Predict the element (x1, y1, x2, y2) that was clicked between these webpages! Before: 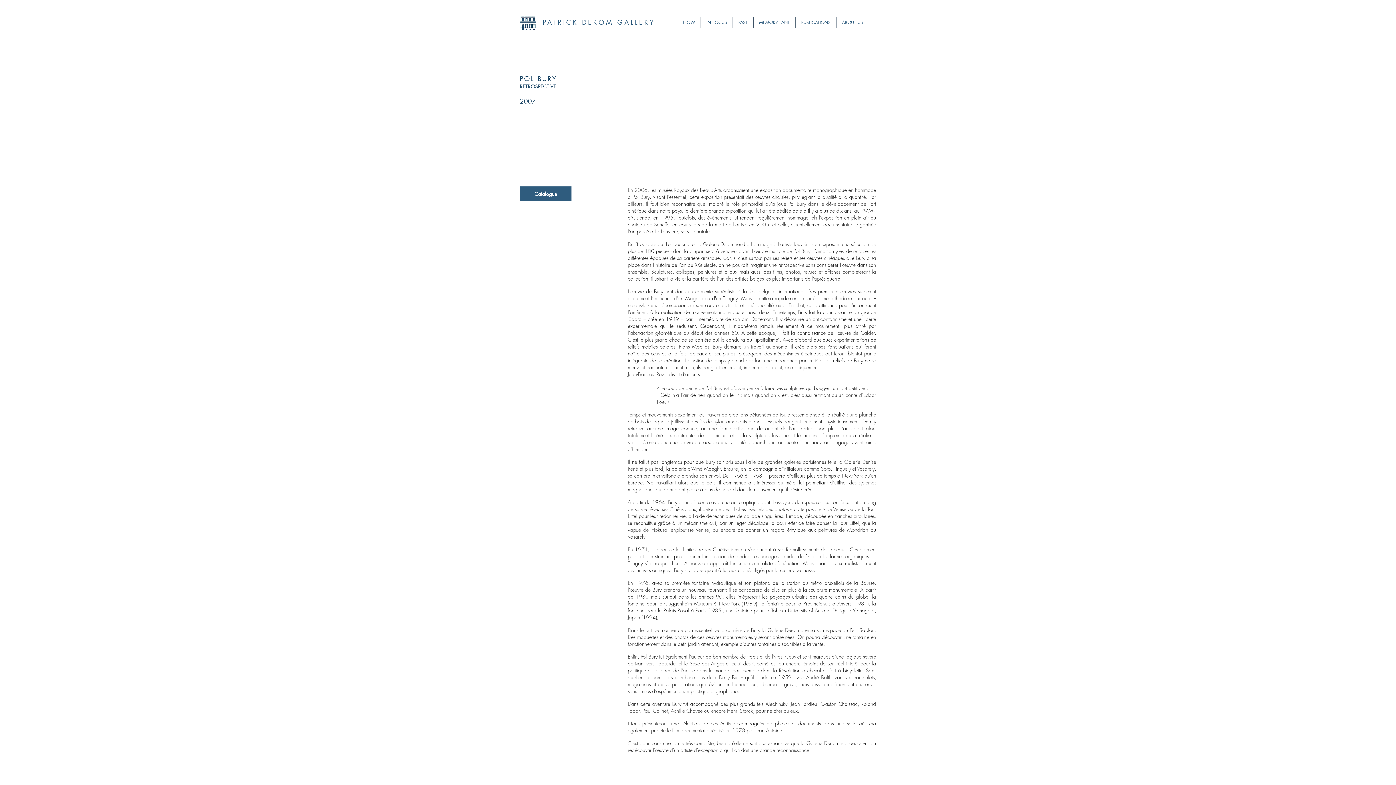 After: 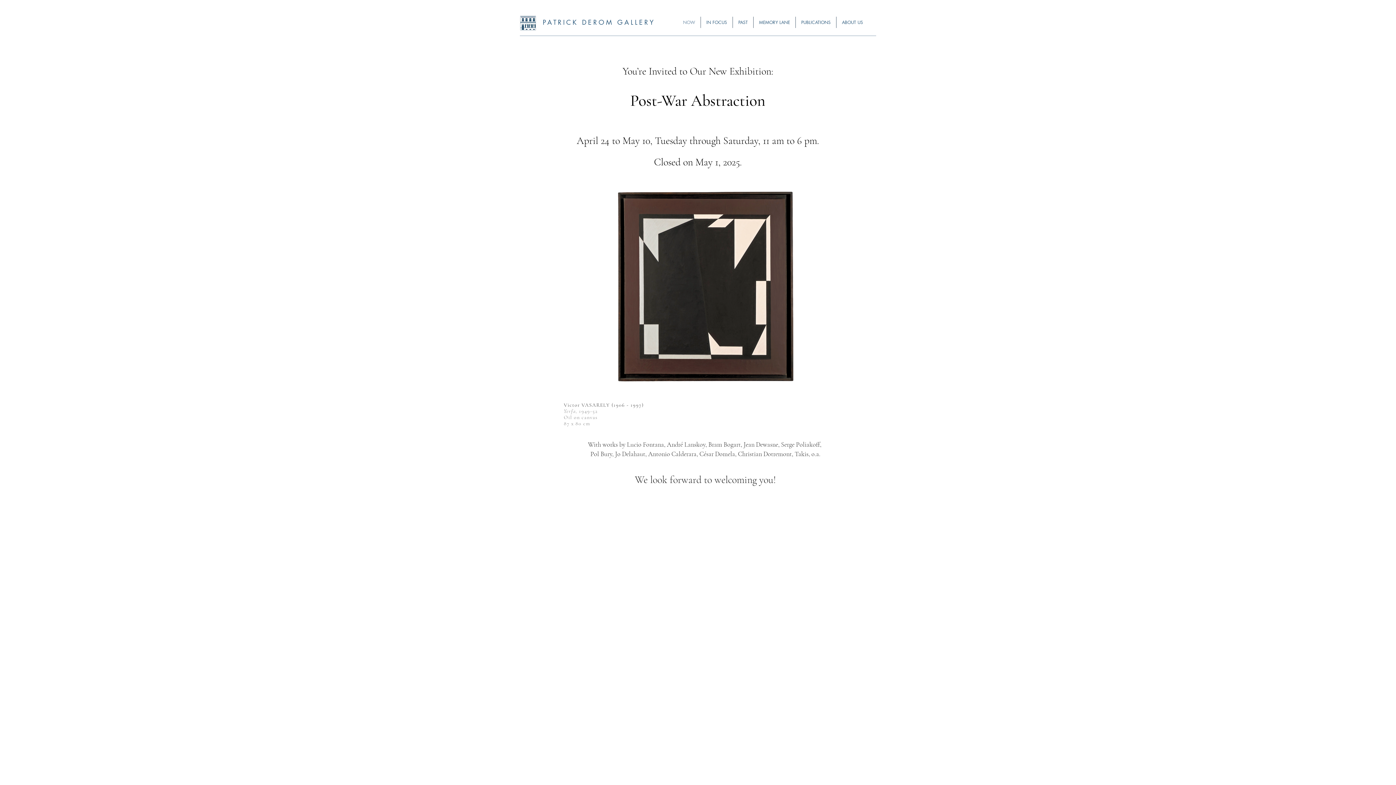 Action: label: NOW bbox: (677, 16, 700, 28)